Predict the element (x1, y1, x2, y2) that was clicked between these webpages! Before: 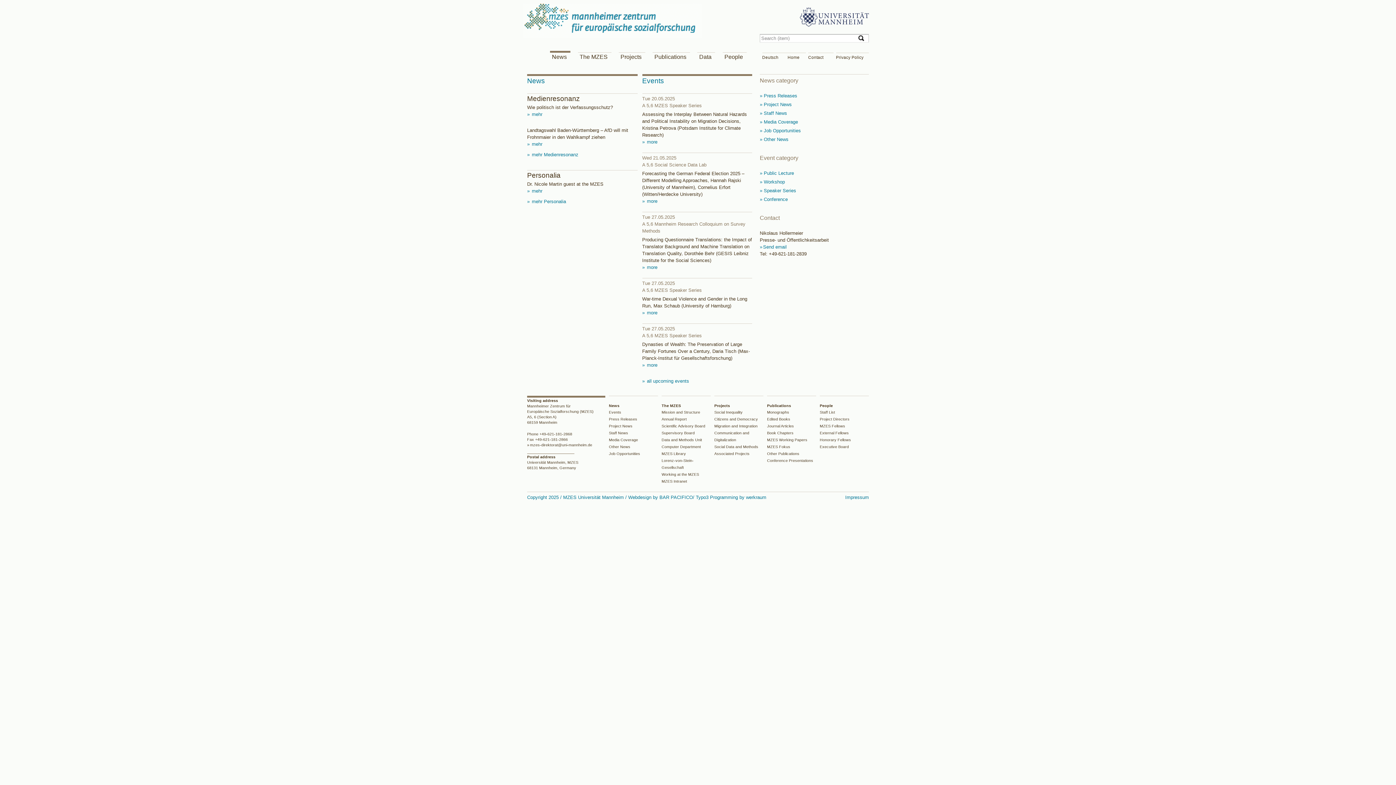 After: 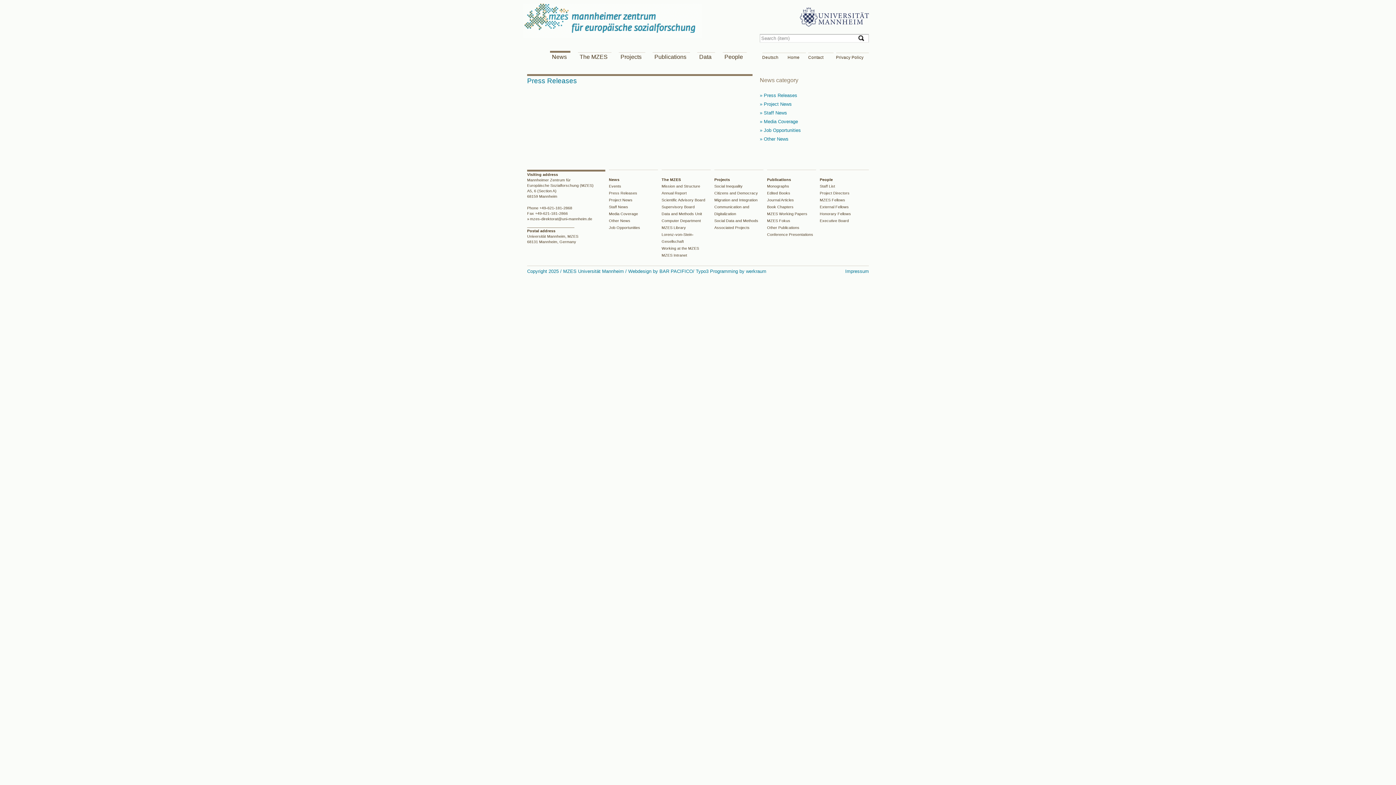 Action: label:  Press Releases bbox: (760, 93, 797, 98)